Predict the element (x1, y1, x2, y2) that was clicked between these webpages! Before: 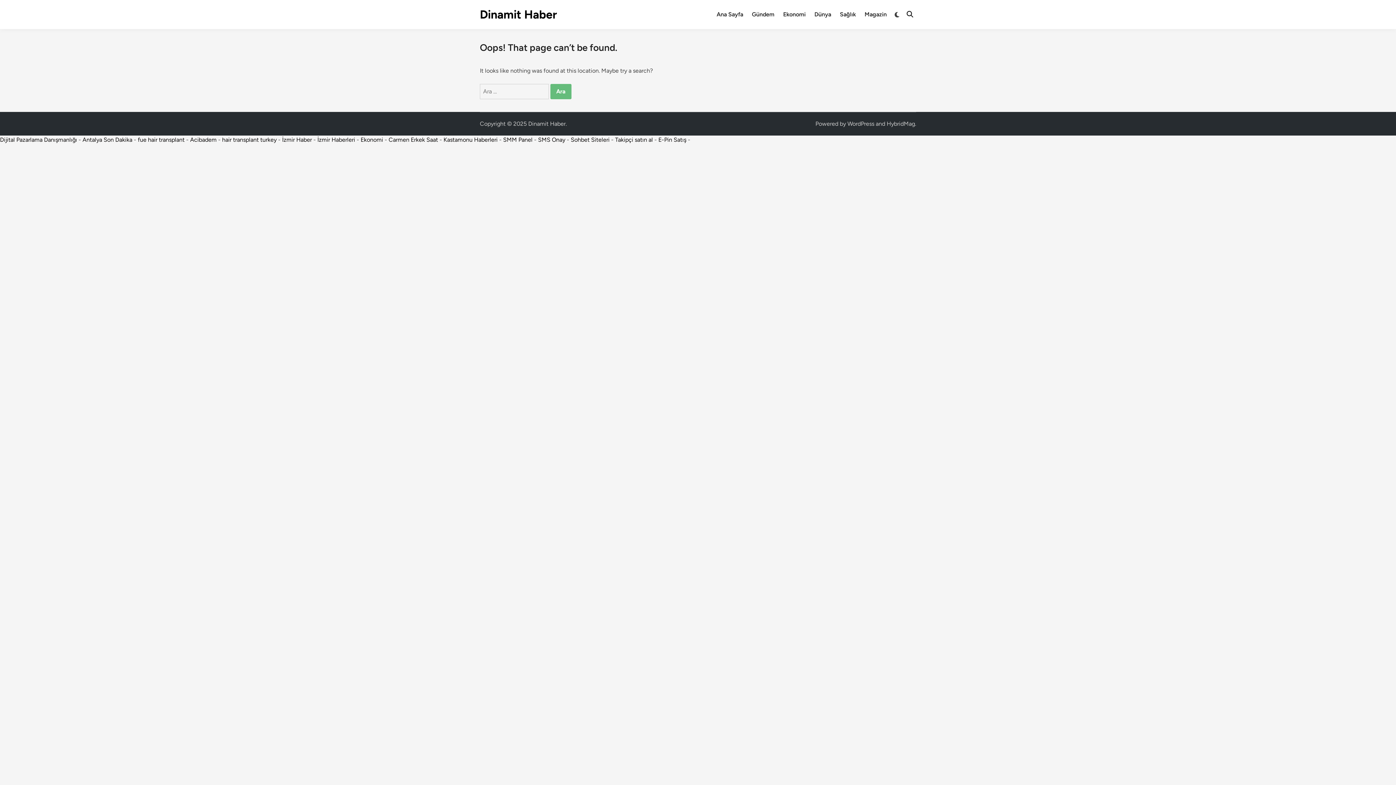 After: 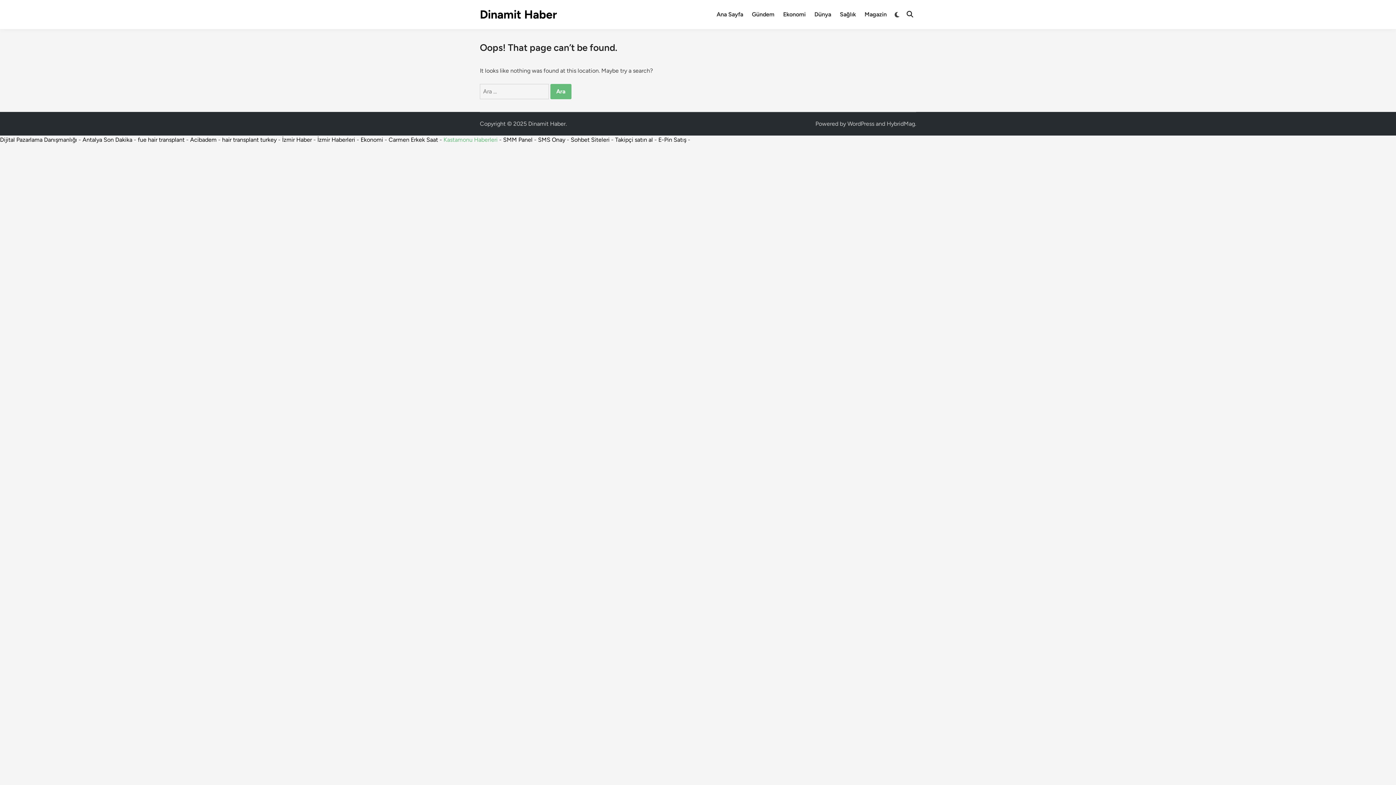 Action: bbox: (443, 136, 497, 143) label: Kastamonu Haberleri